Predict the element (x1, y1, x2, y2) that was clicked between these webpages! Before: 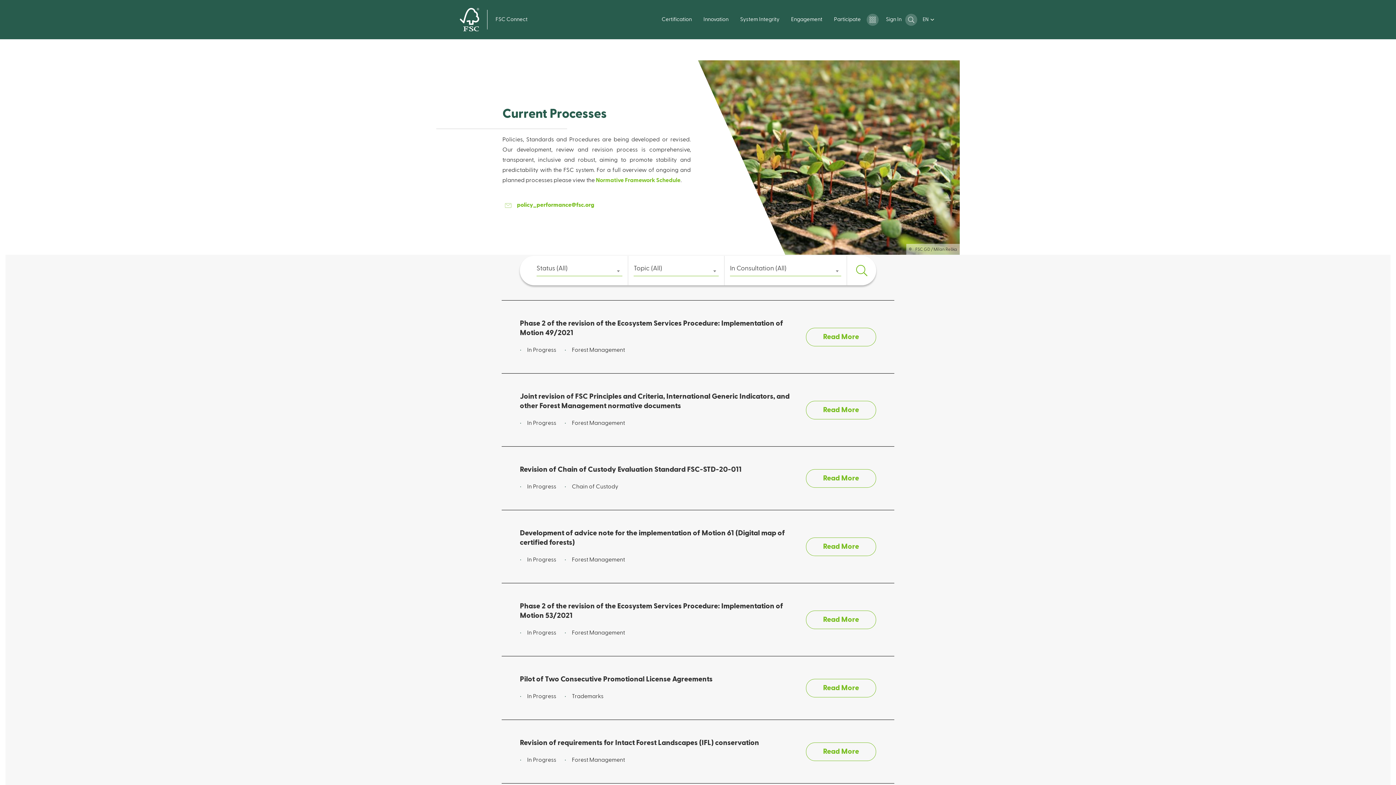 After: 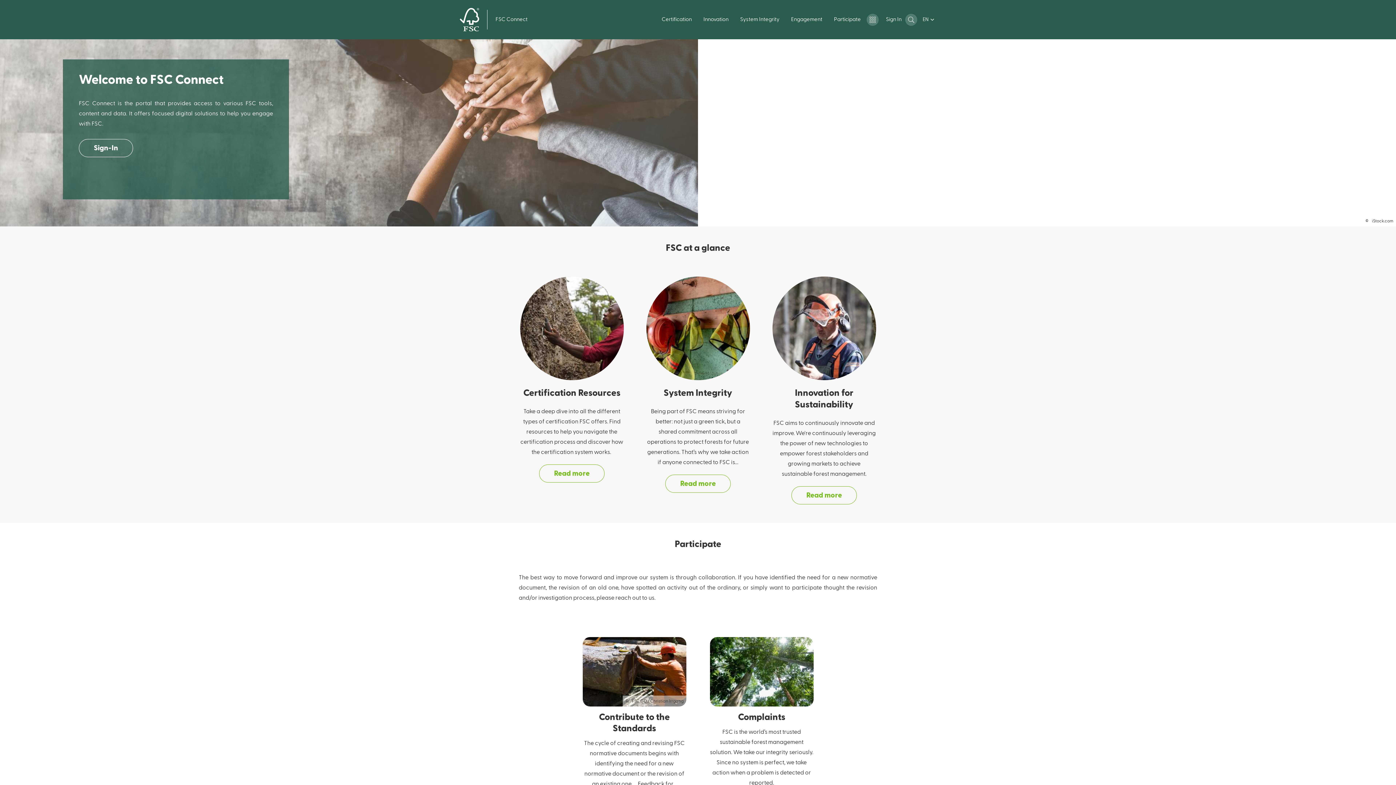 Action: bbox: (495, 16, 527, 22) label: FSC Connect